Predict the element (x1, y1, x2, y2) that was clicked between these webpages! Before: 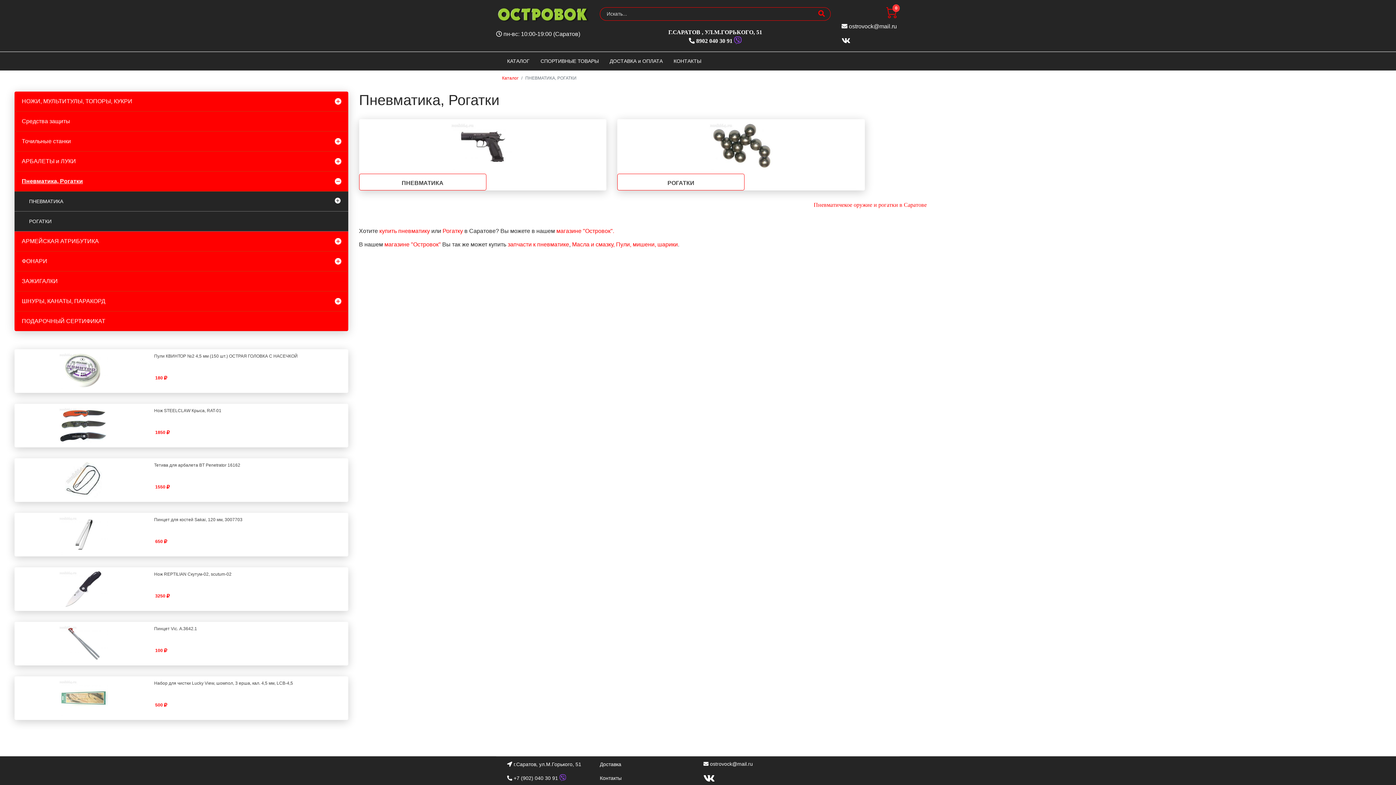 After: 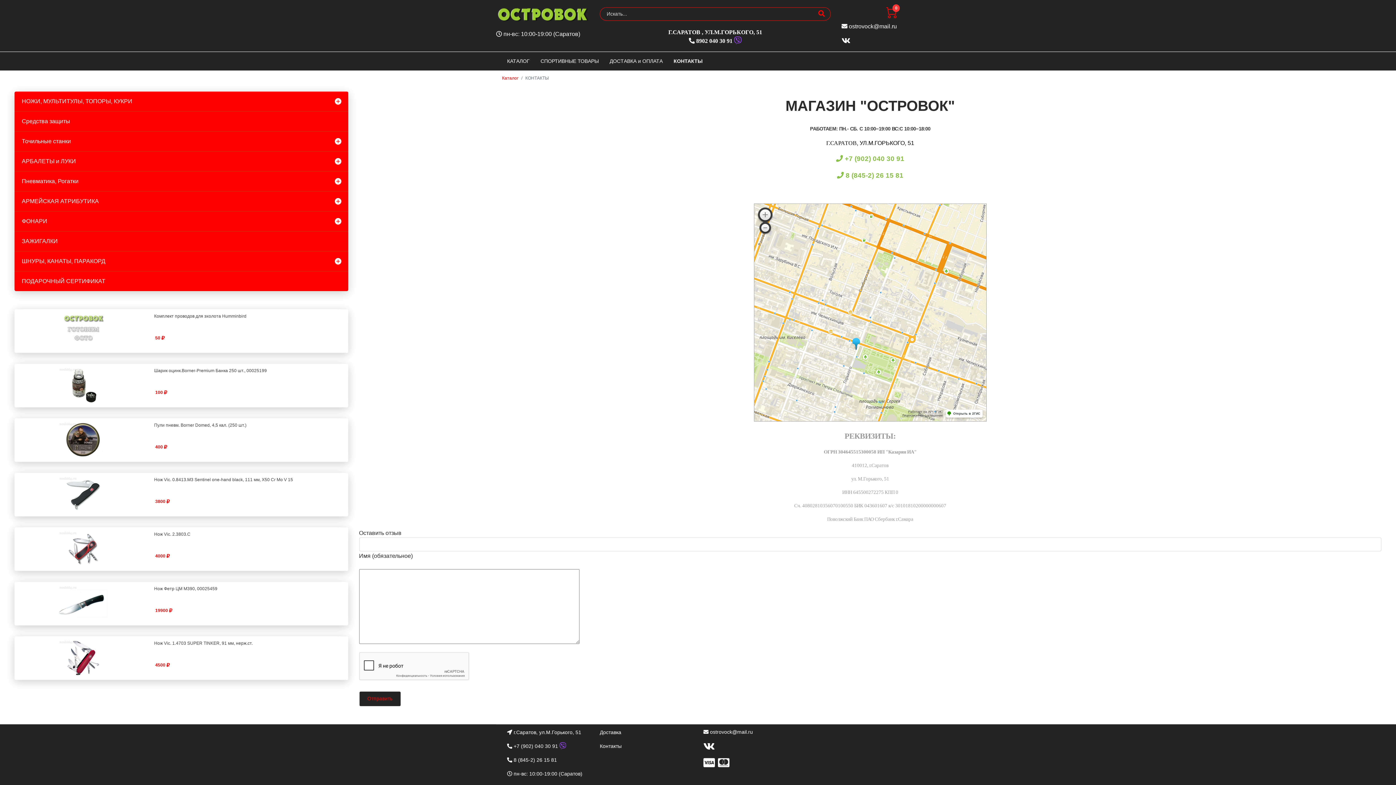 Action: label: Контакты bbox: (600, 775, 621, 781)